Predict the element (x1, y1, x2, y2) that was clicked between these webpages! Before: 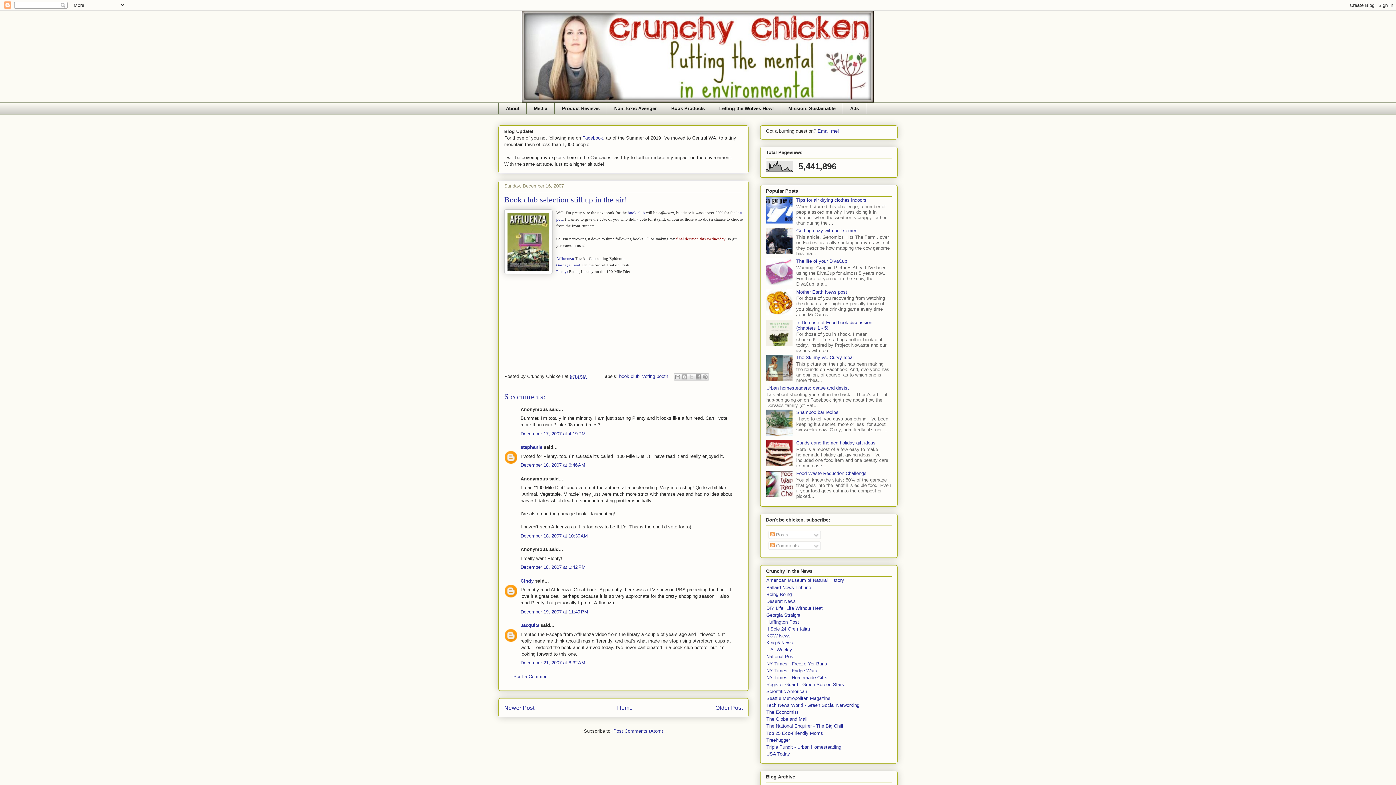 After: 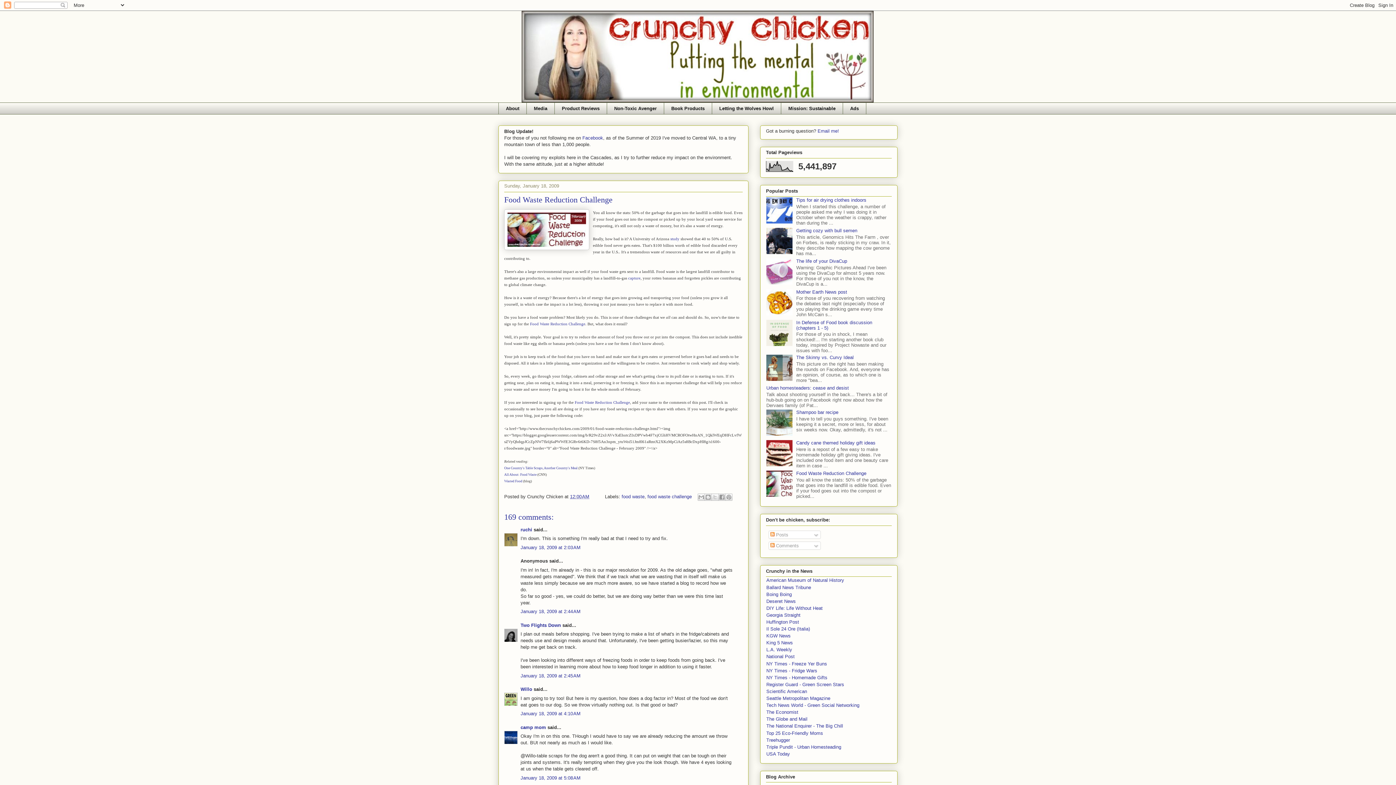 Action: label: Food Waste Reduction Challenge bbox: (796, 471, 866, 476)